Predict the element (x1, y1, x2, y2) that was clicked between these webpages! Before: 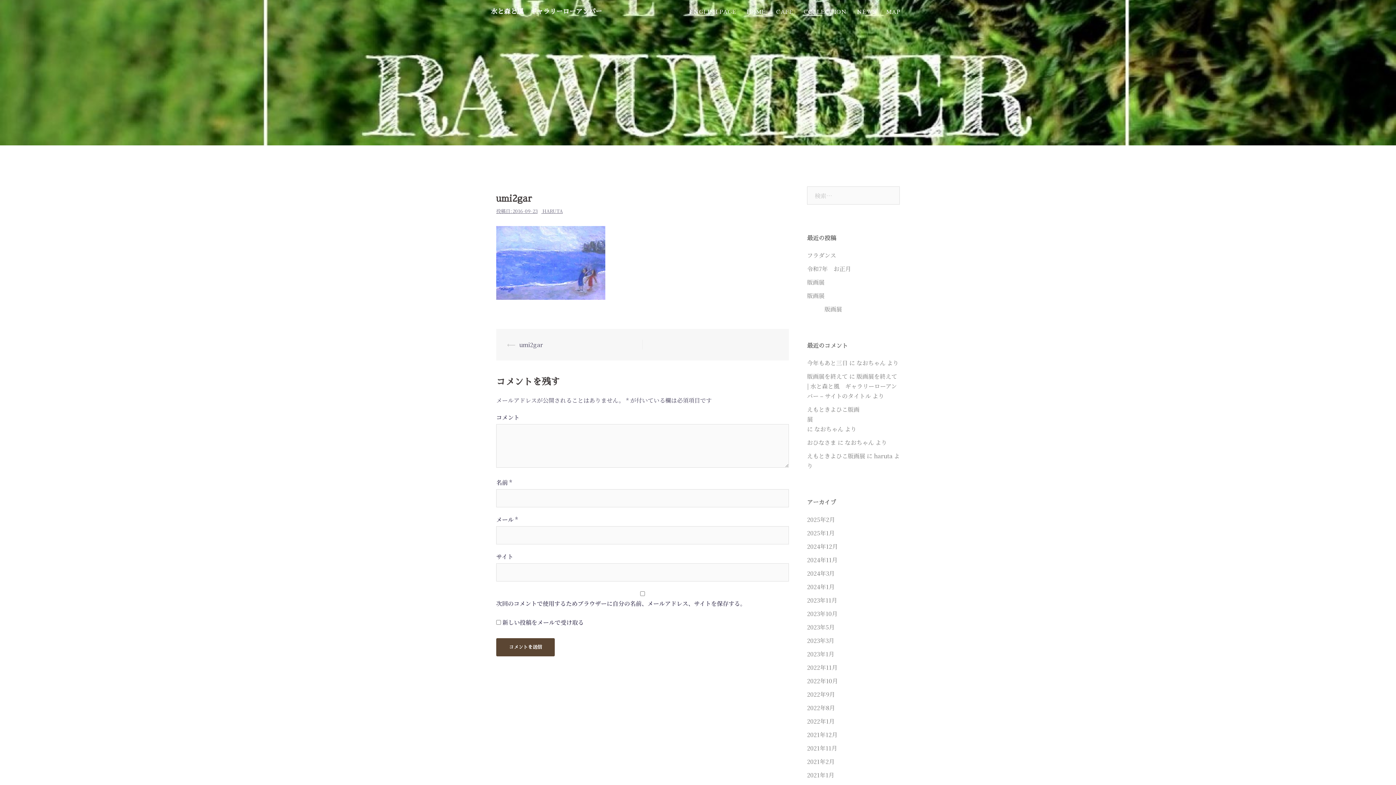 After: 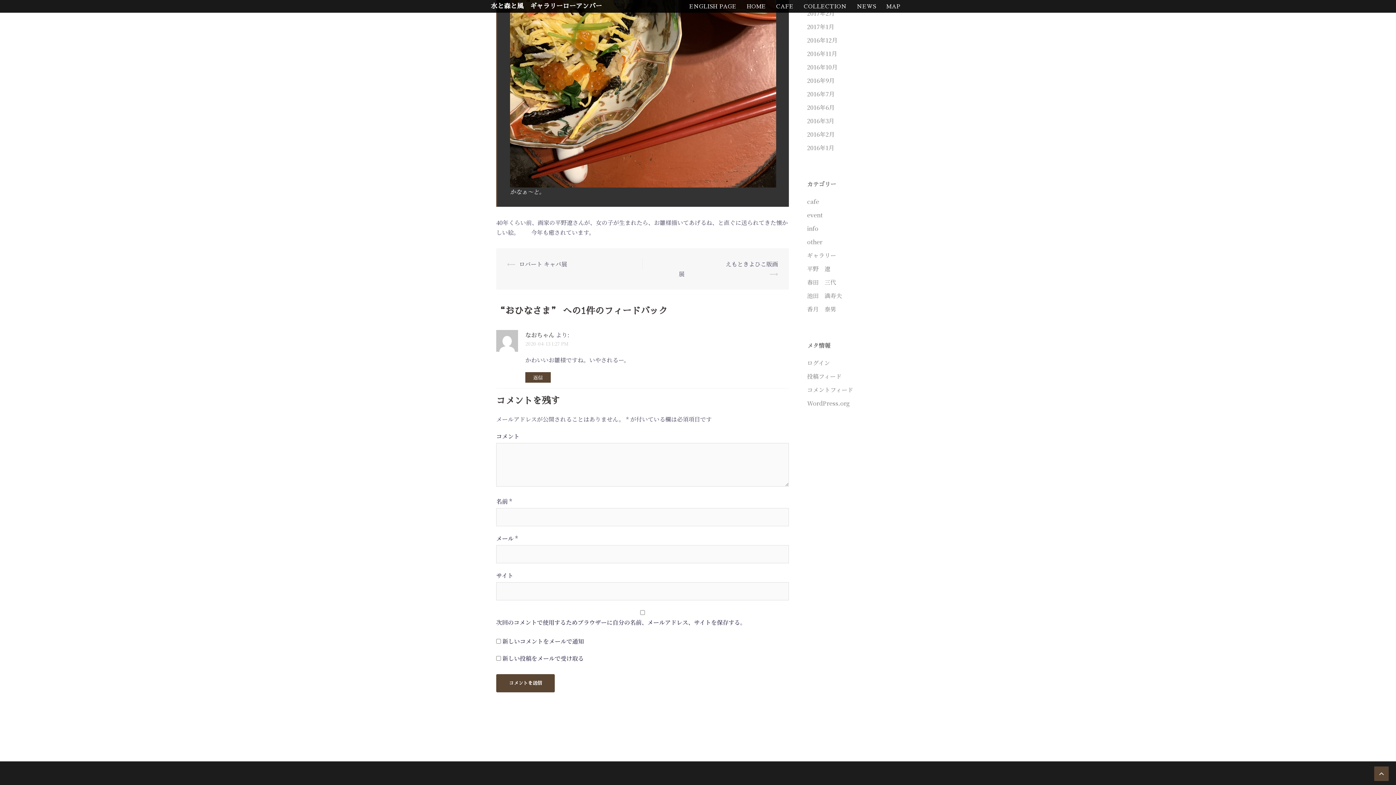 Action: bbox: (807, 438, 836, 446) label: おひなさま